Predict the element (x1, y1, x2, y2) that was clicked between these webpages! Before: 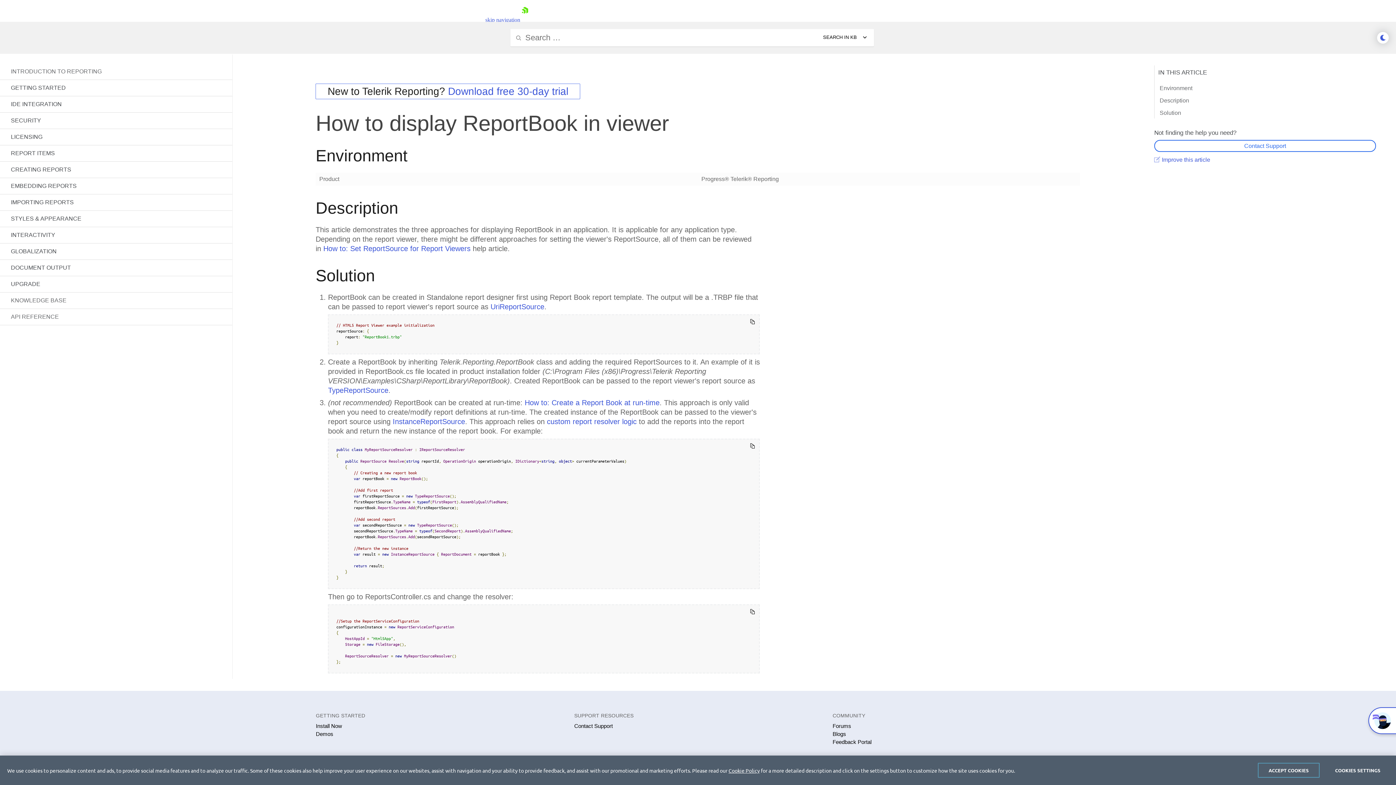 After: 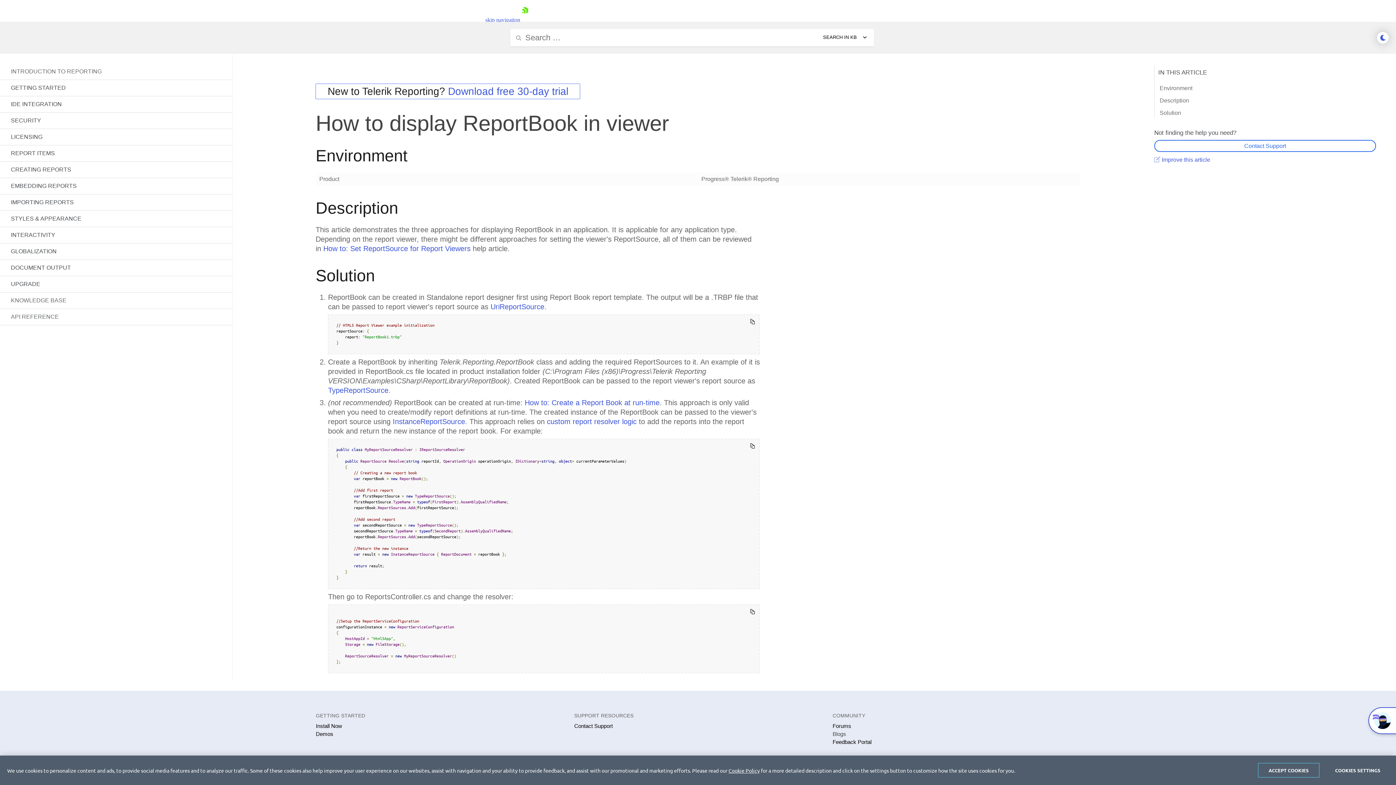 Action: label: Blogs bbox: (832, 731, 846, 737)